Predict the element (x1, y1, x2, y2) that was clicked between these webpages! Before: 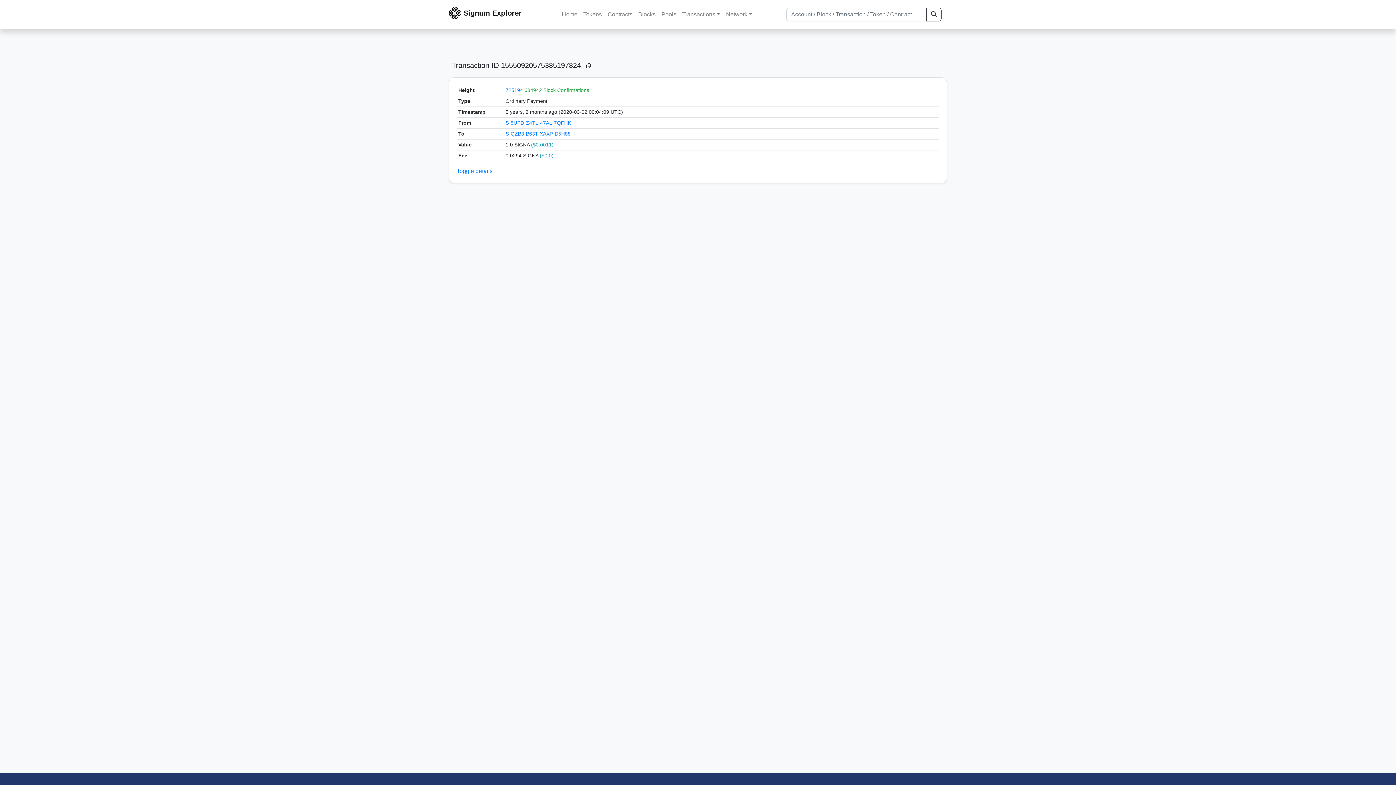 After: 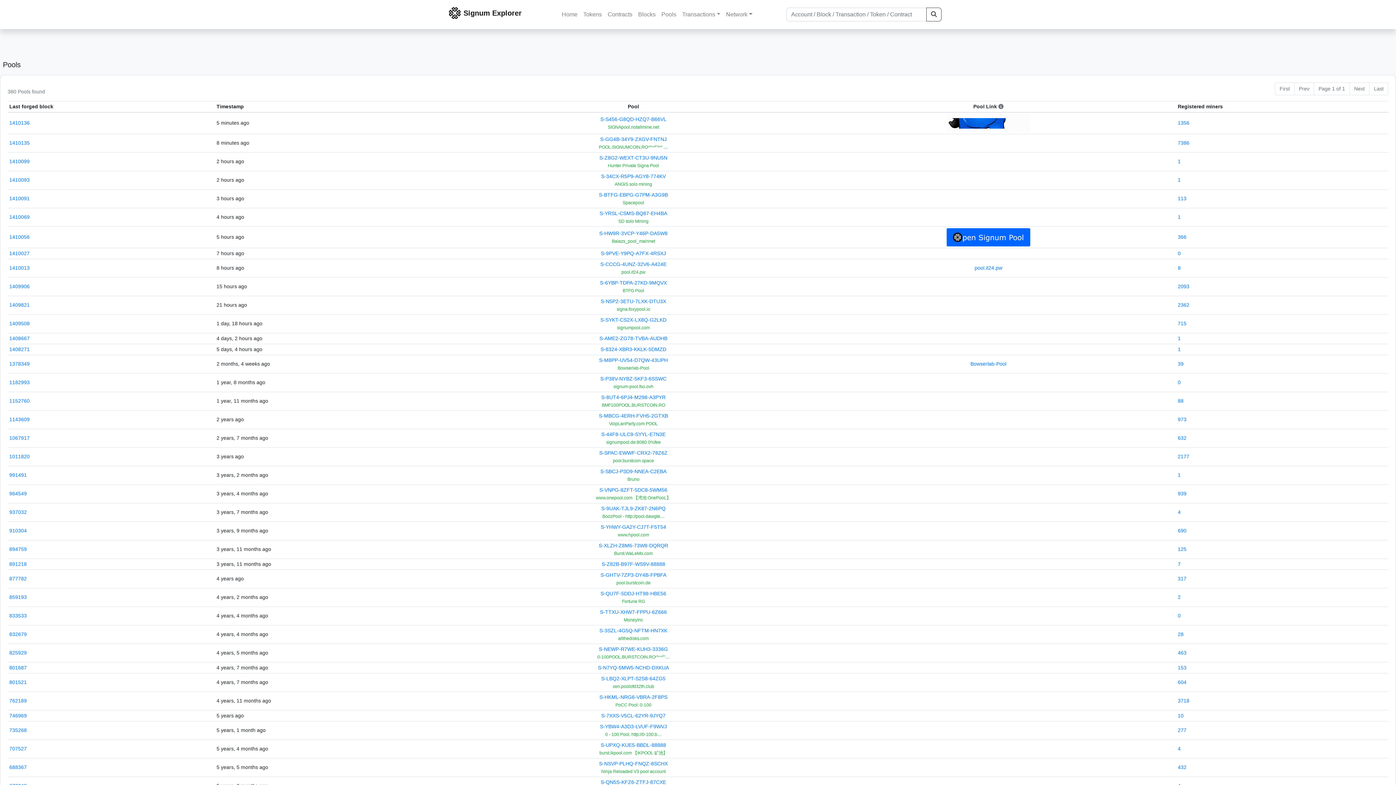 Action: label: Pools bbox: (658, 7, 679, 21)